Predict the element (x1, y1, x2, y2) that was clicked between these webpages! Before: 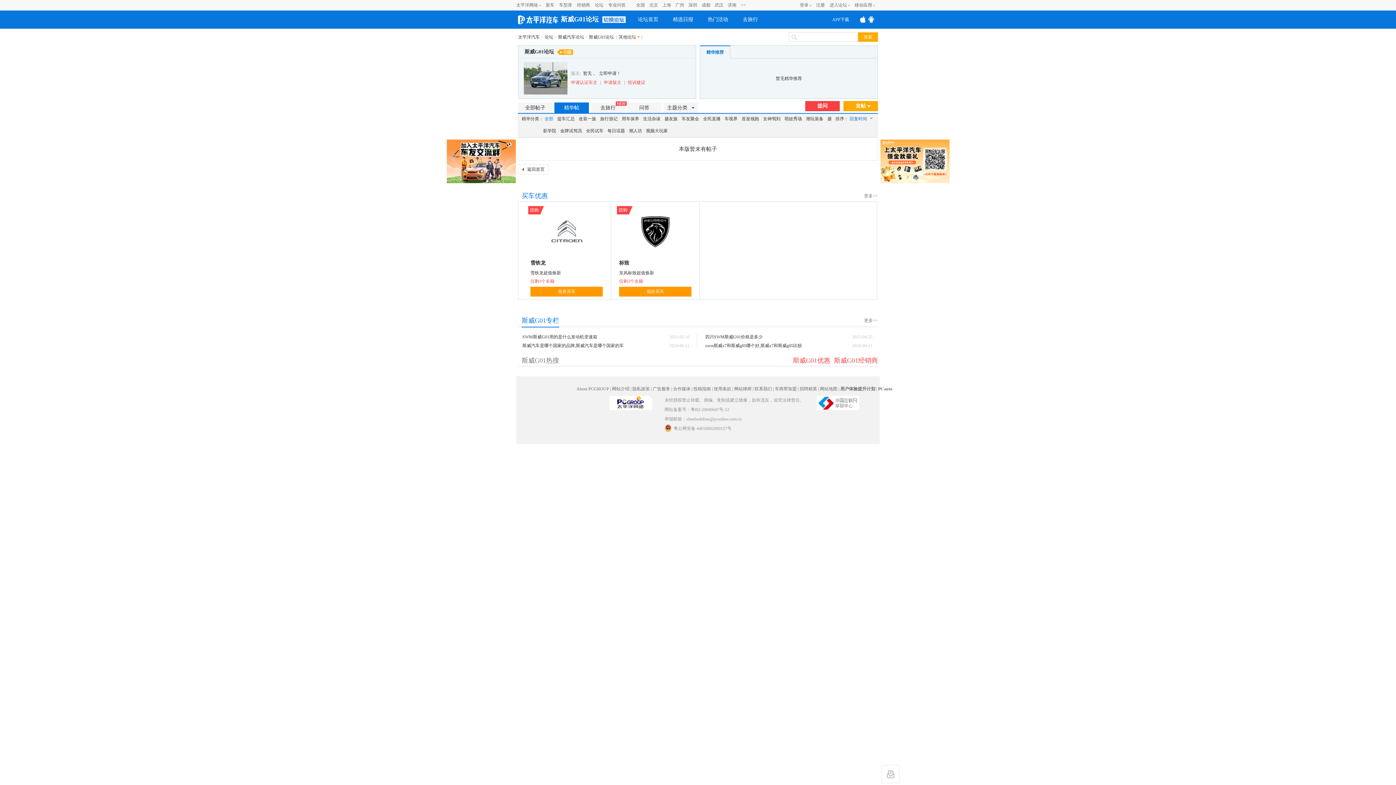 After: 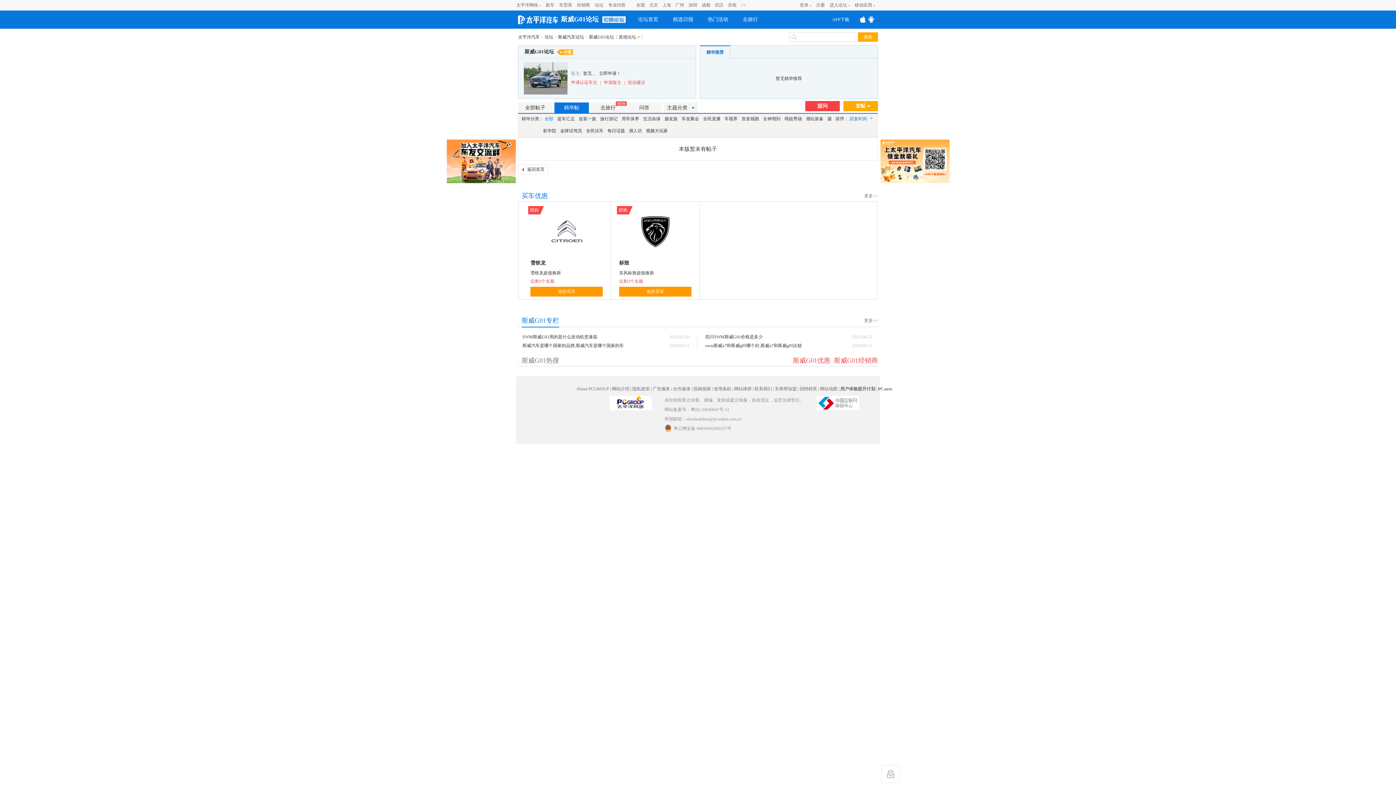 Action: bbox: (652, 386, 670, 391) label: 广告服务